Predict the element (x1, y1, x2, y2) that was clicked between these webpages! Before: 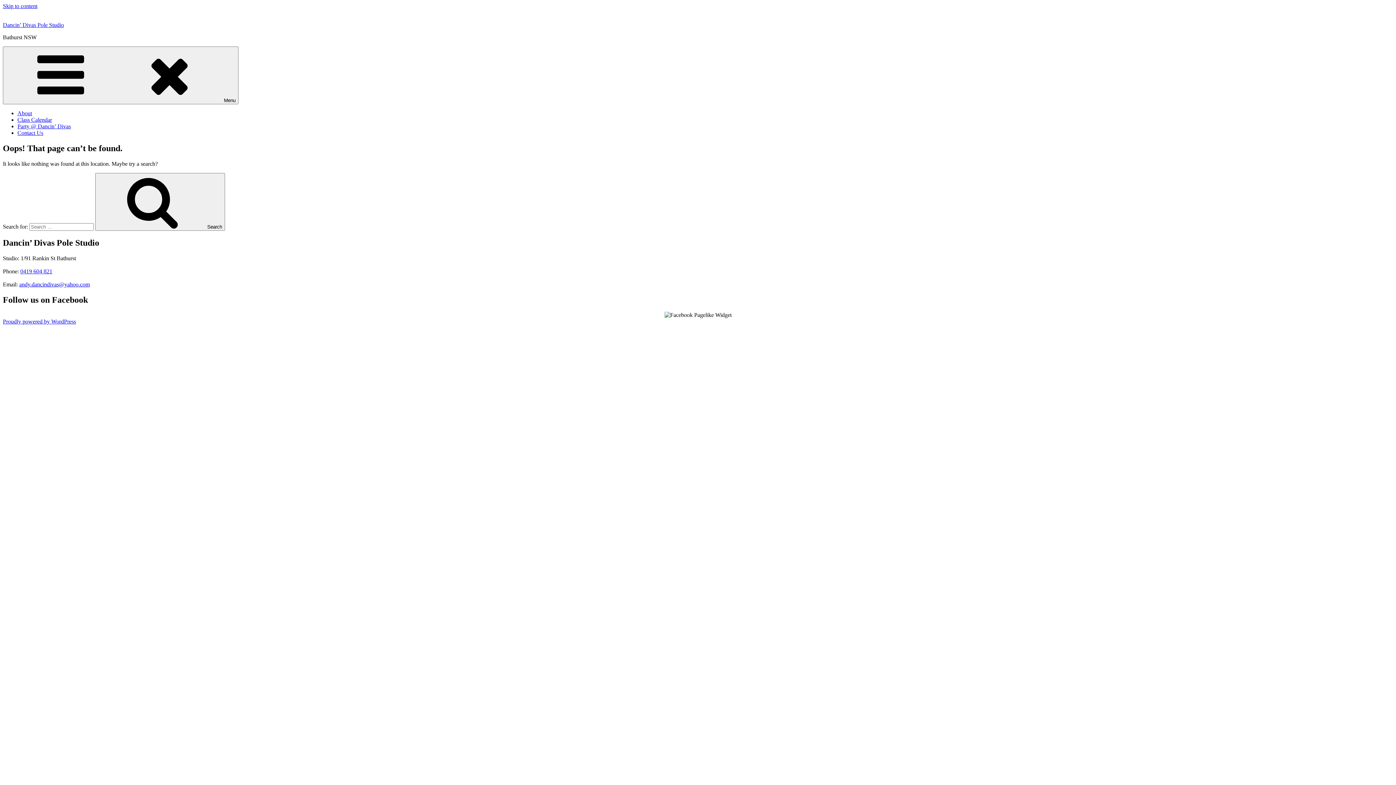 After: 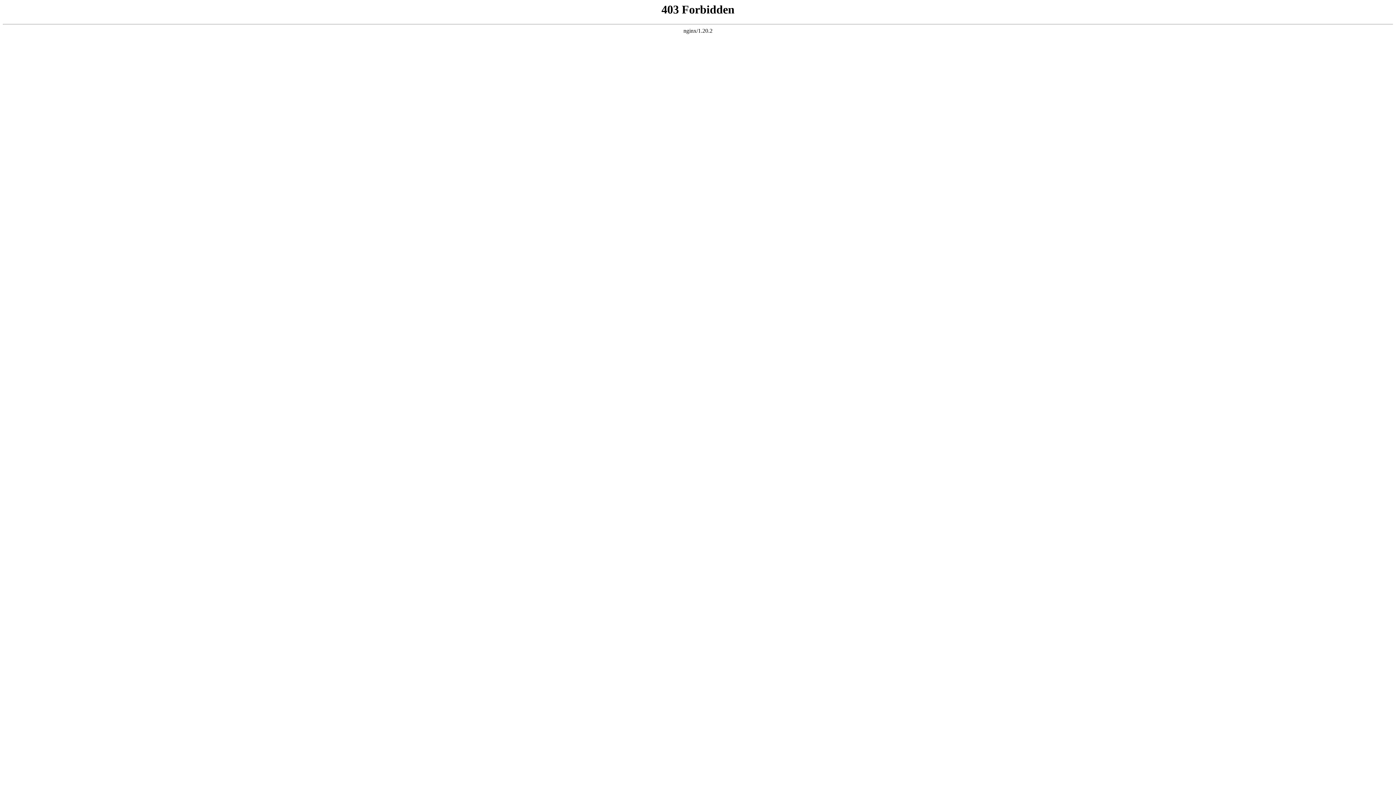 Action: label: Party @ Dancin’ Divas bbox: (17, 123, 70, 129)